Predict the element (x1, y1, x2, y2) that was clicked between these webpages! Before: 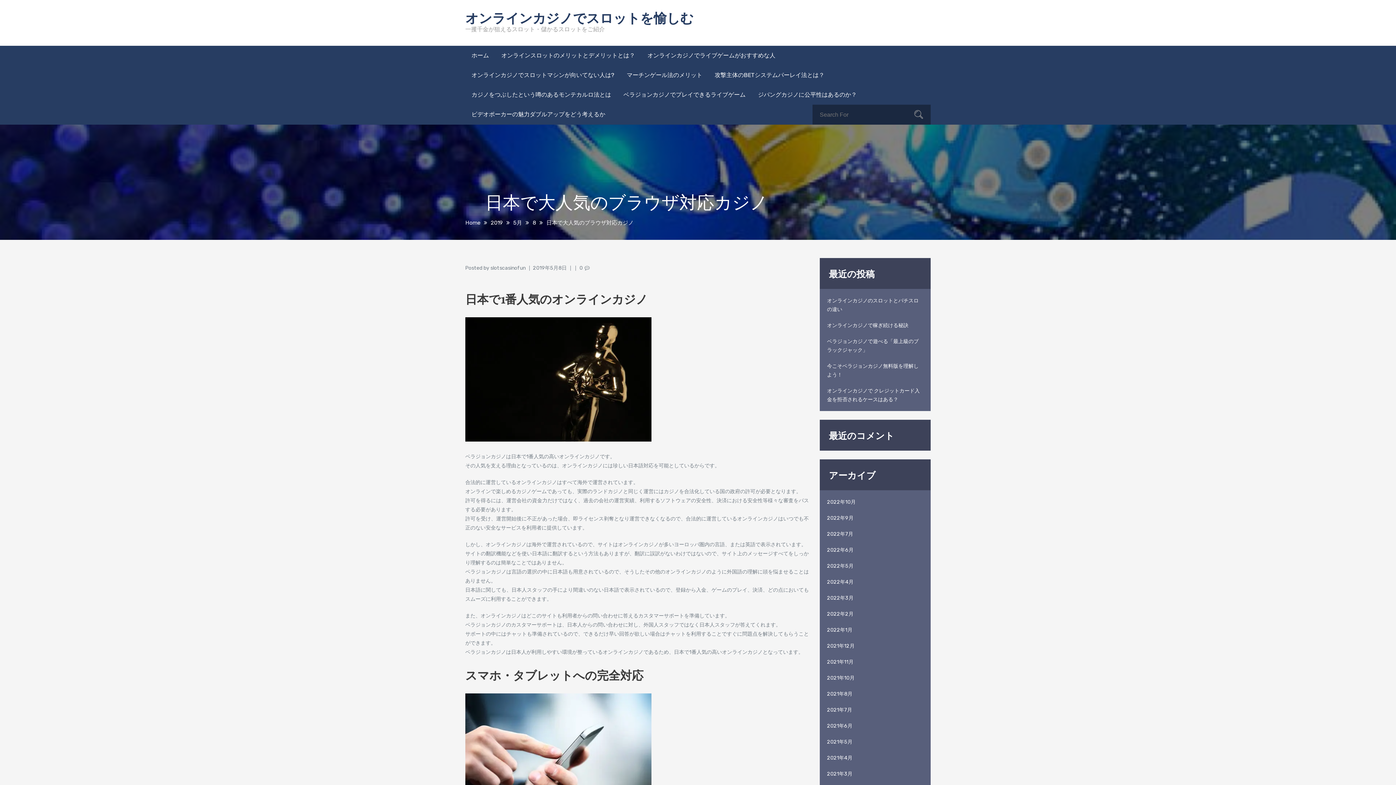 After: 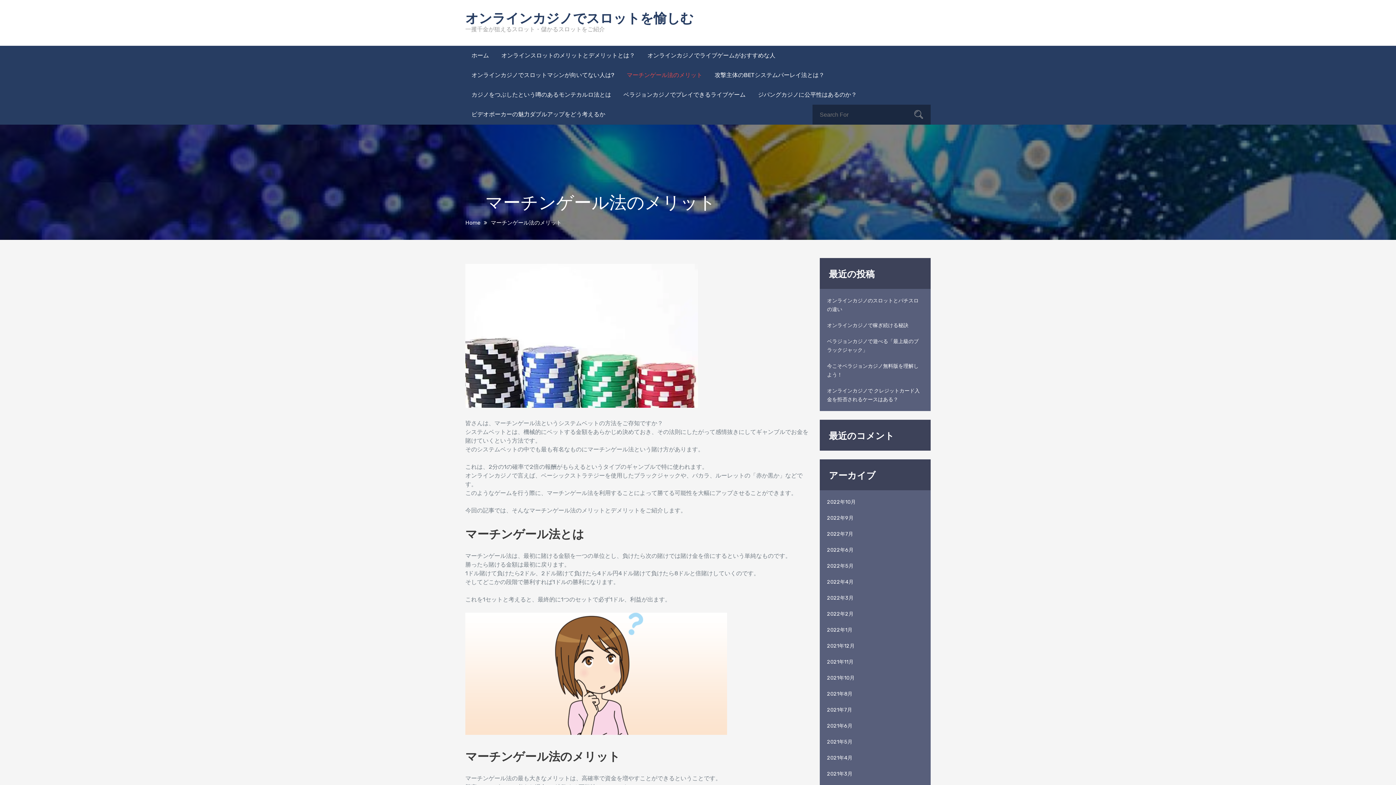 Action: bbox: (620, 65, 708, 85) label: マーチンゲール法のメリット